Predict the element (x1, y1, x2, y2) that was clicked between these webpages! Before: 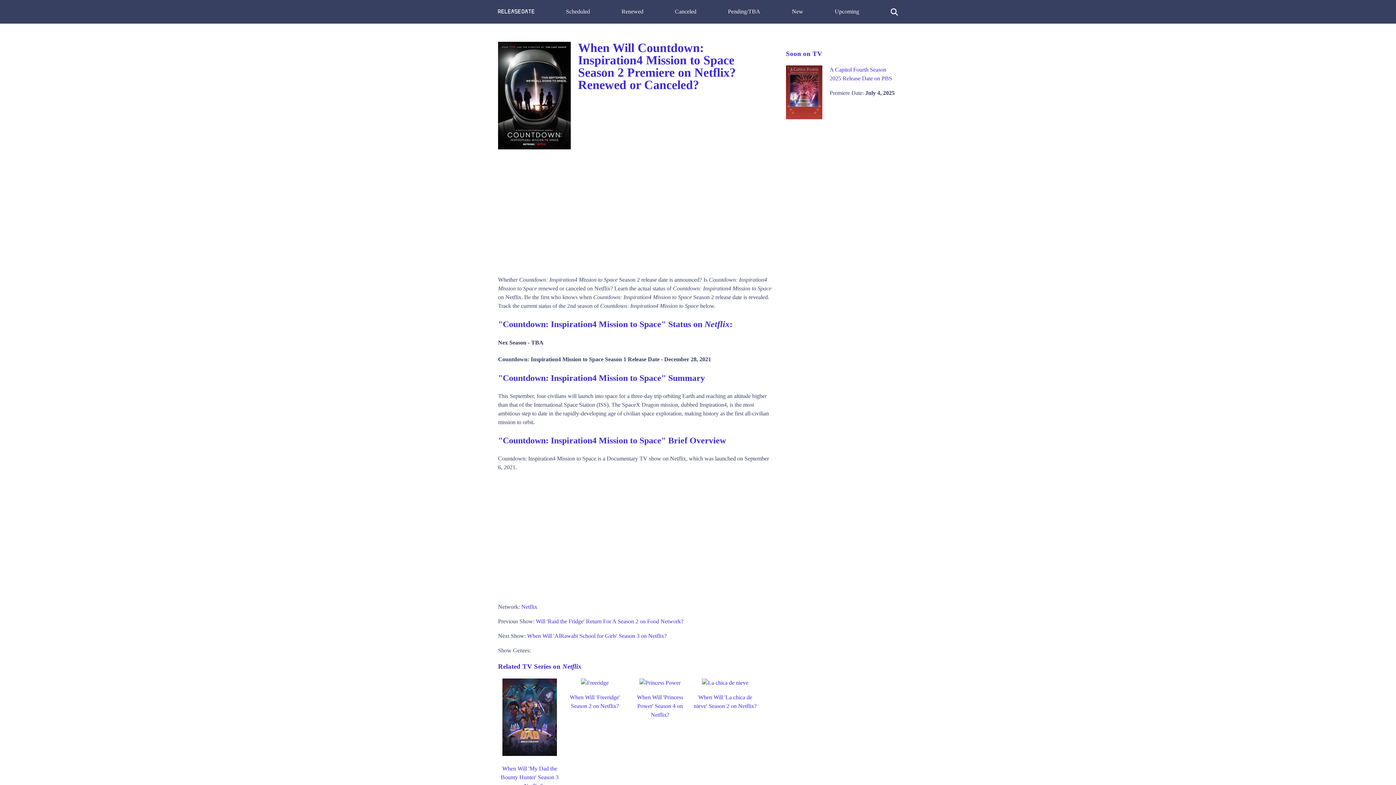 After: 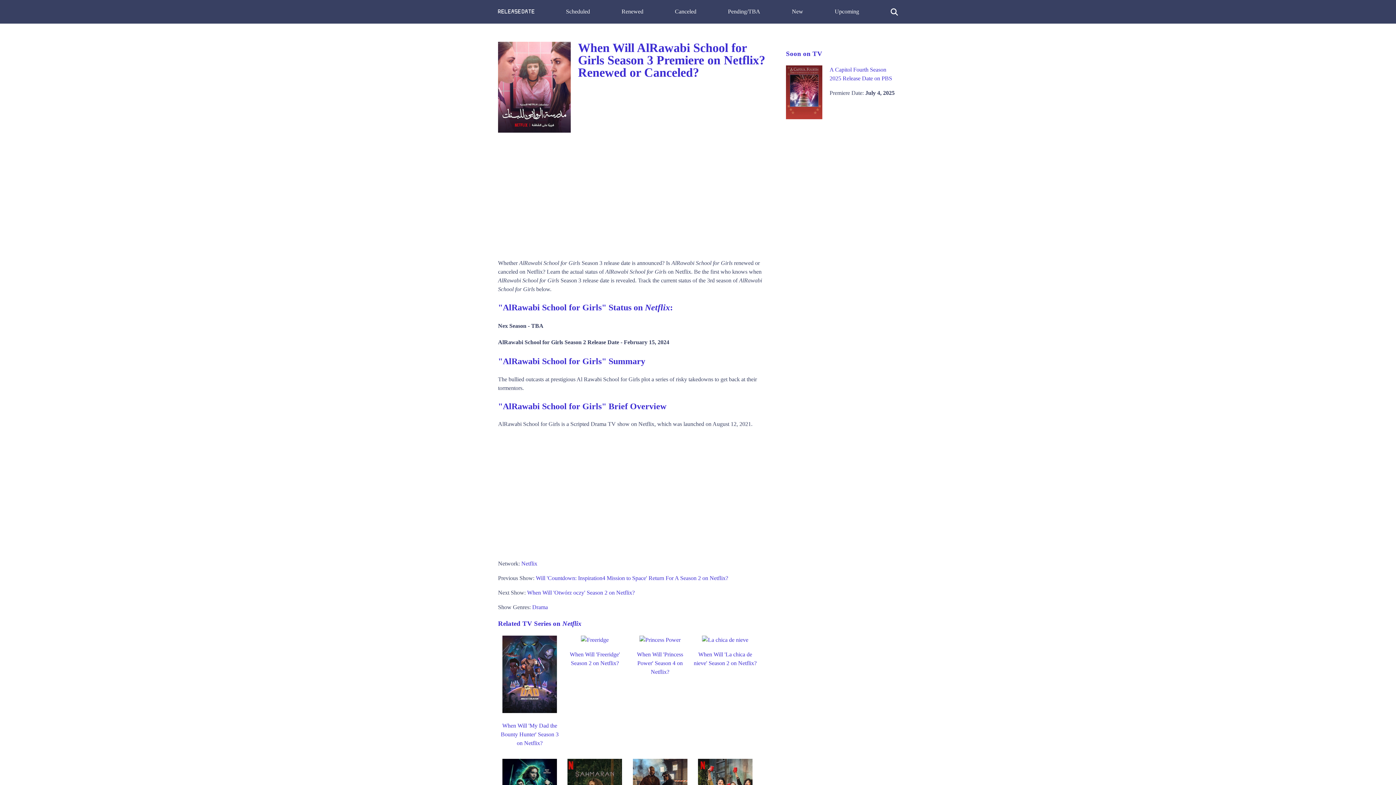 Action: label: When Will 'AlRawabi School for Girls' Season 3 on Netflix? bbox: (527, 632, 666, 639)